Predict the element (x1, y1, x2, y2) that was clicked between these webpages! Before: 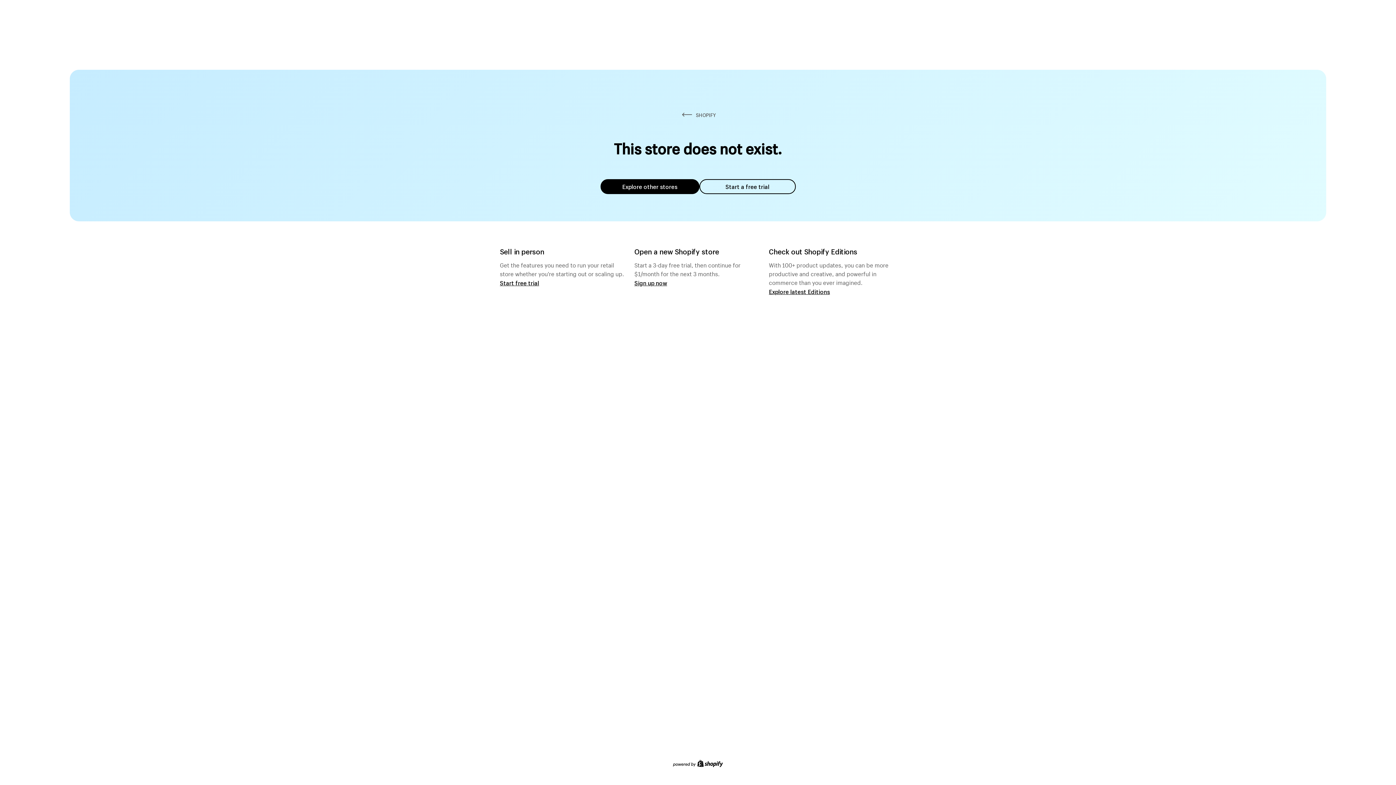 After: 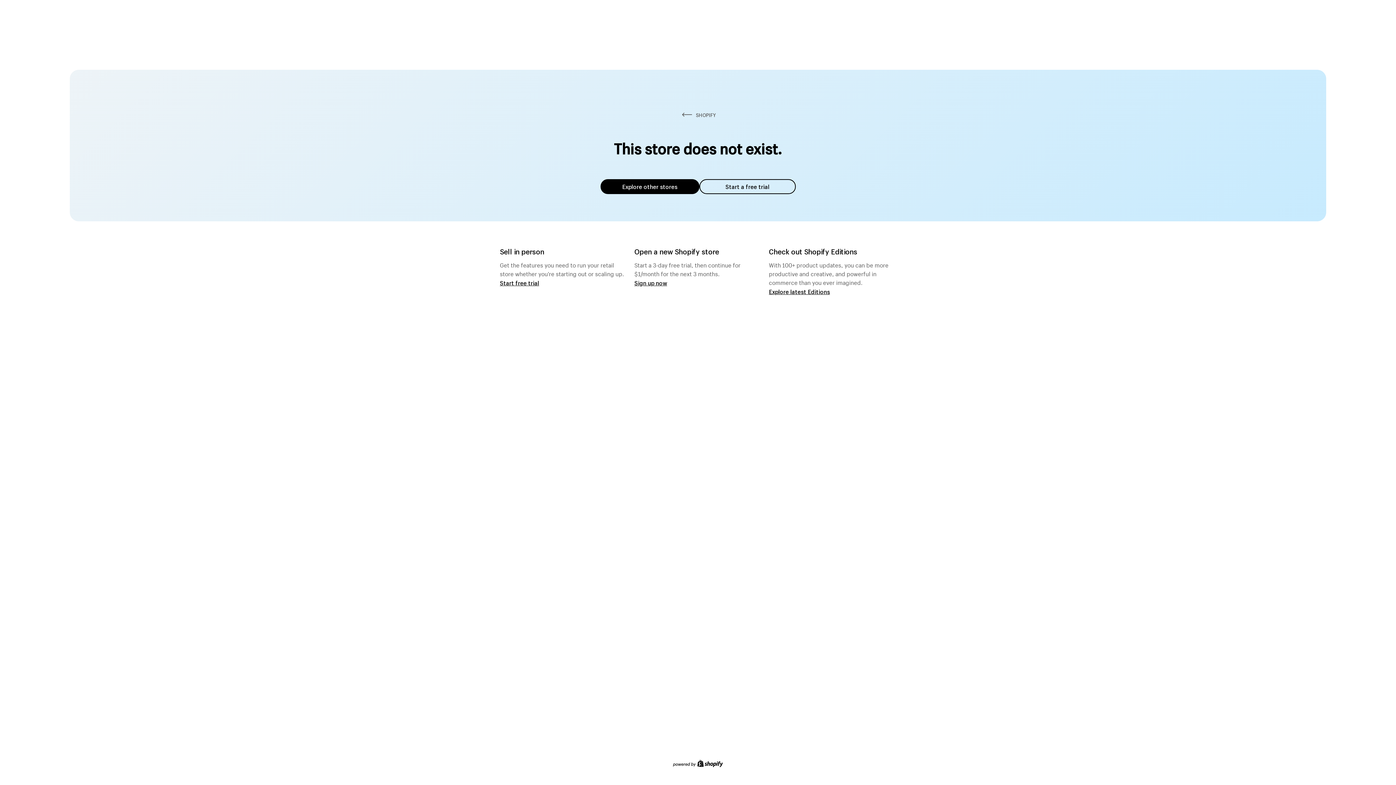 Action: bbox: (600, 179, 699, 194) label: Explore other stores